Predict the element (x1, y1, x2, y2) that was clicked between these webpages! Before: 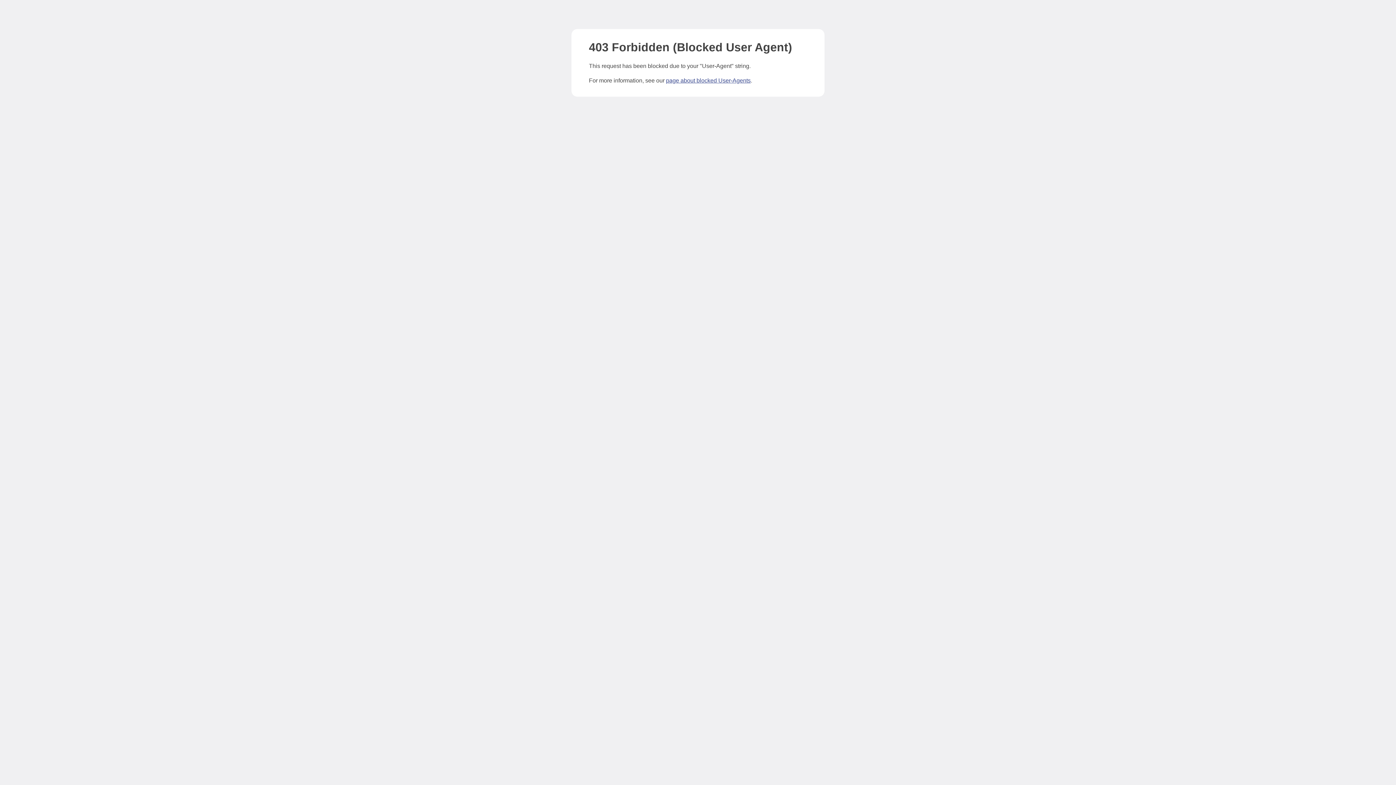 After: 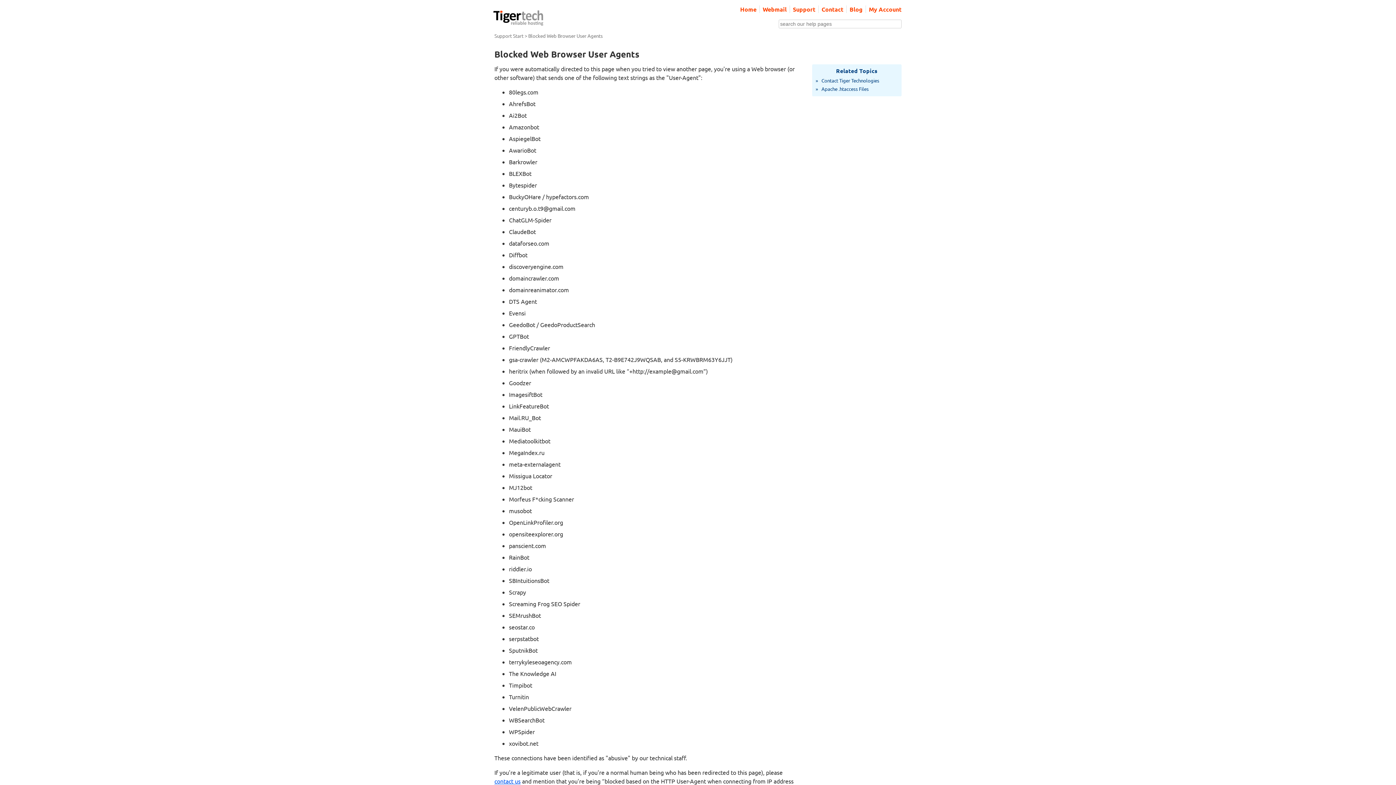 Action: bbox: (666, 77, 750, 83) label: page about blocked User-Agents